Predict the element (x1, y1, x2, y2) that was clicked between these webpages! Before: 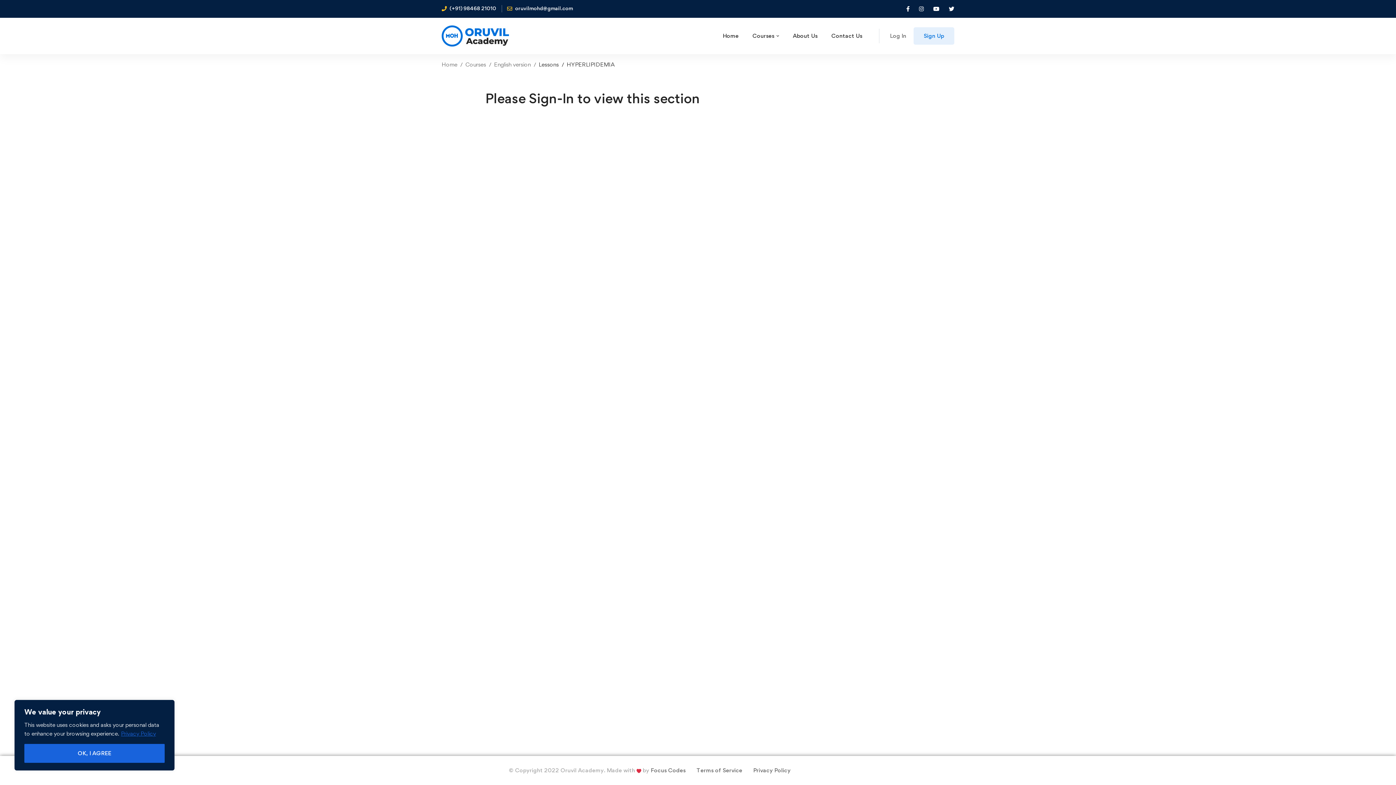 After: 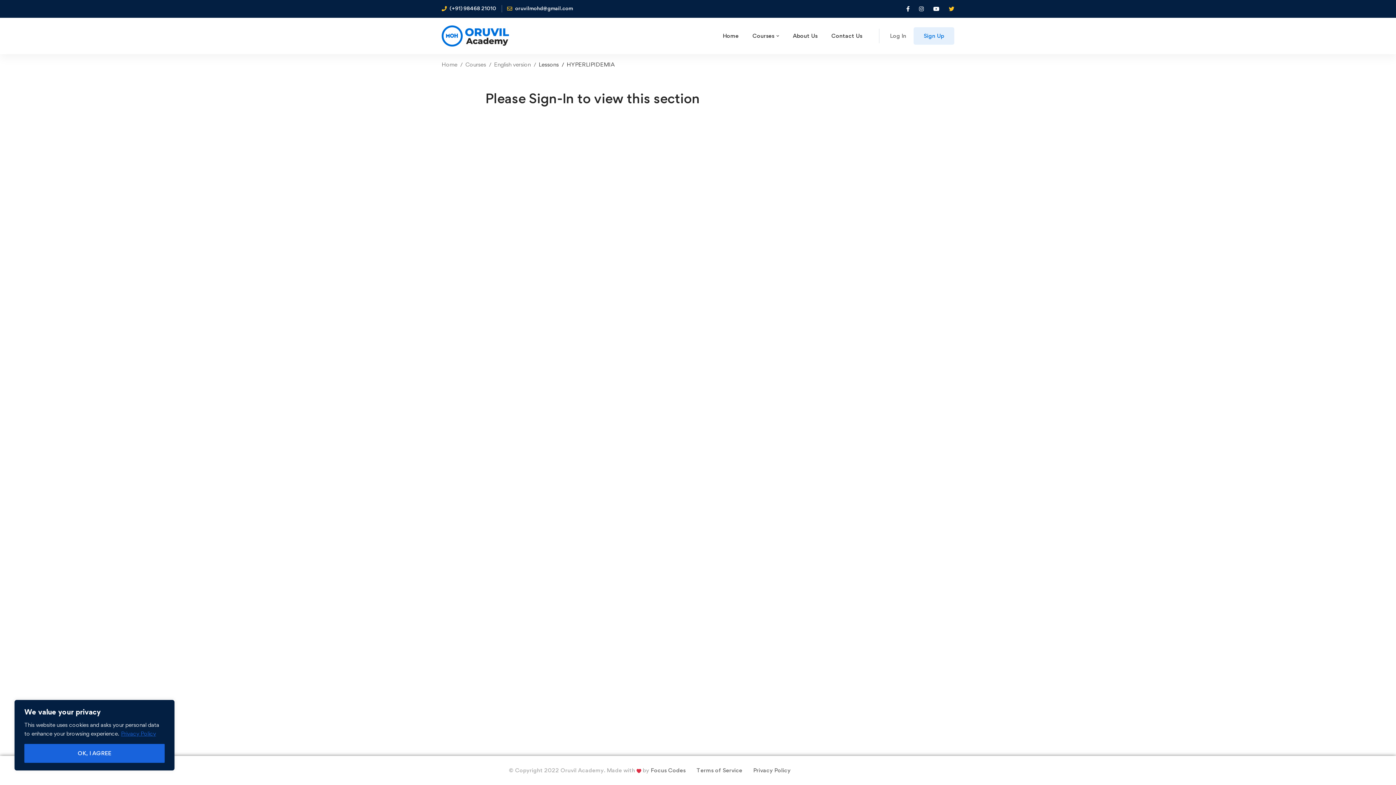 Action: bbox: (945, 3, 958, 13)